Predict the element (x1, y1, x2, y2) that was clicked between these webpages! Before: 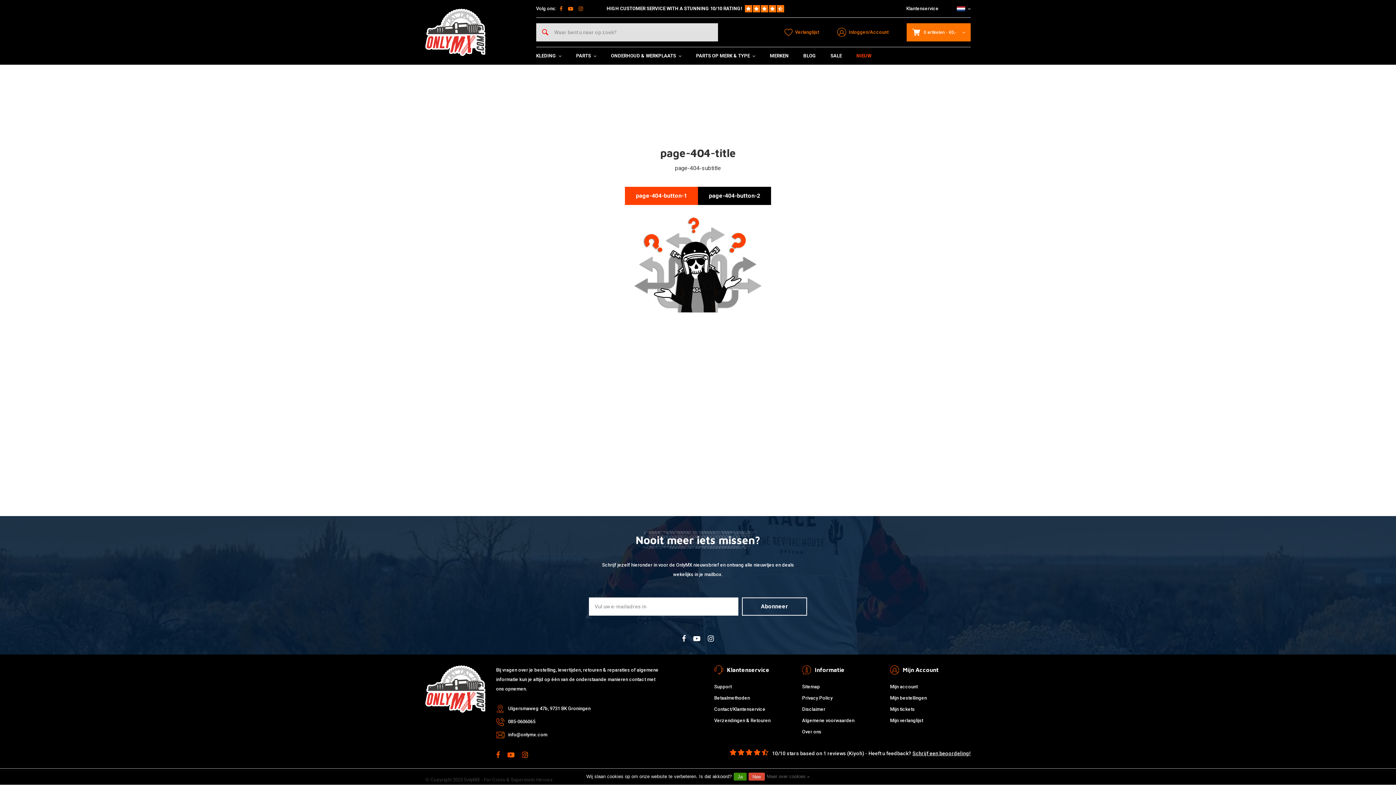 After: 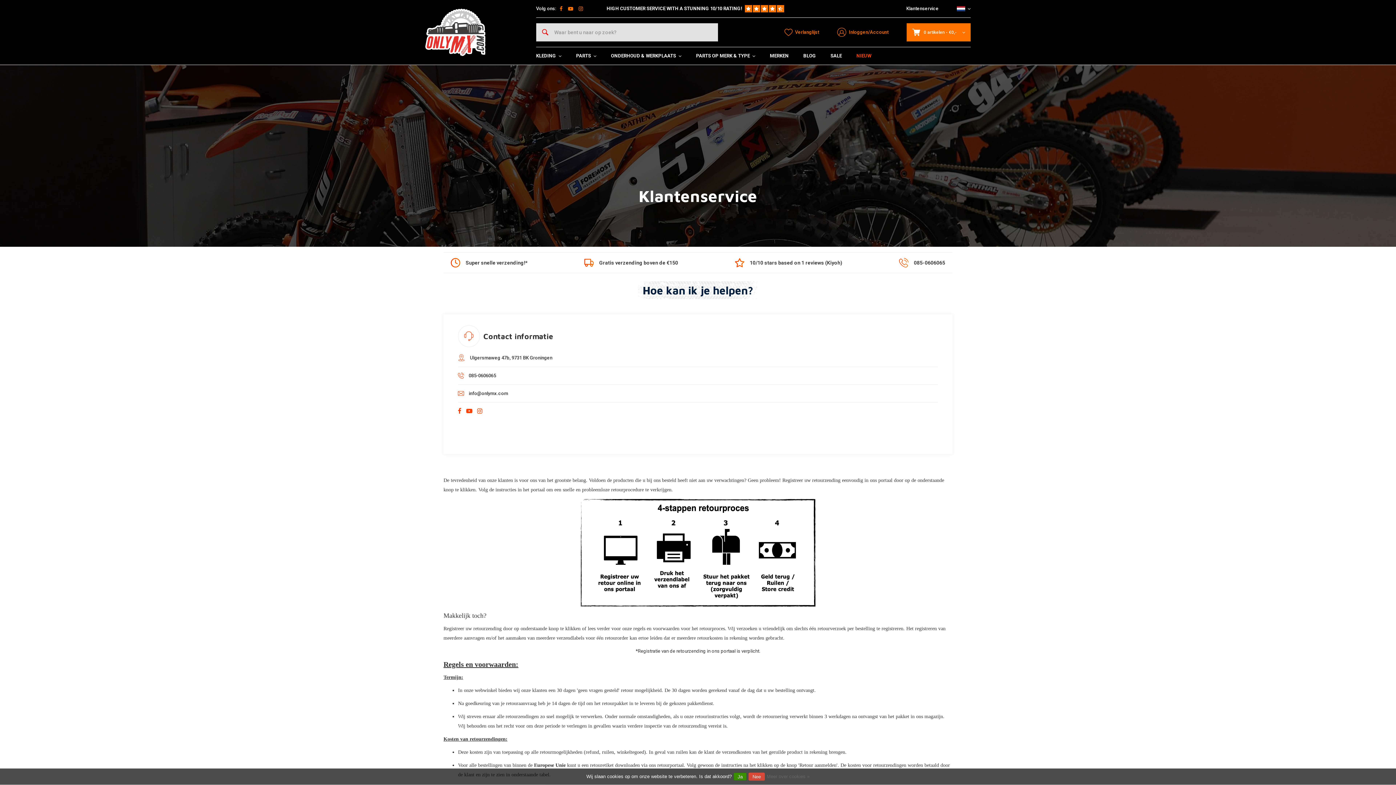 Action: bbox: (714, 717, 770, 724) label: Verzendingen & Retouren